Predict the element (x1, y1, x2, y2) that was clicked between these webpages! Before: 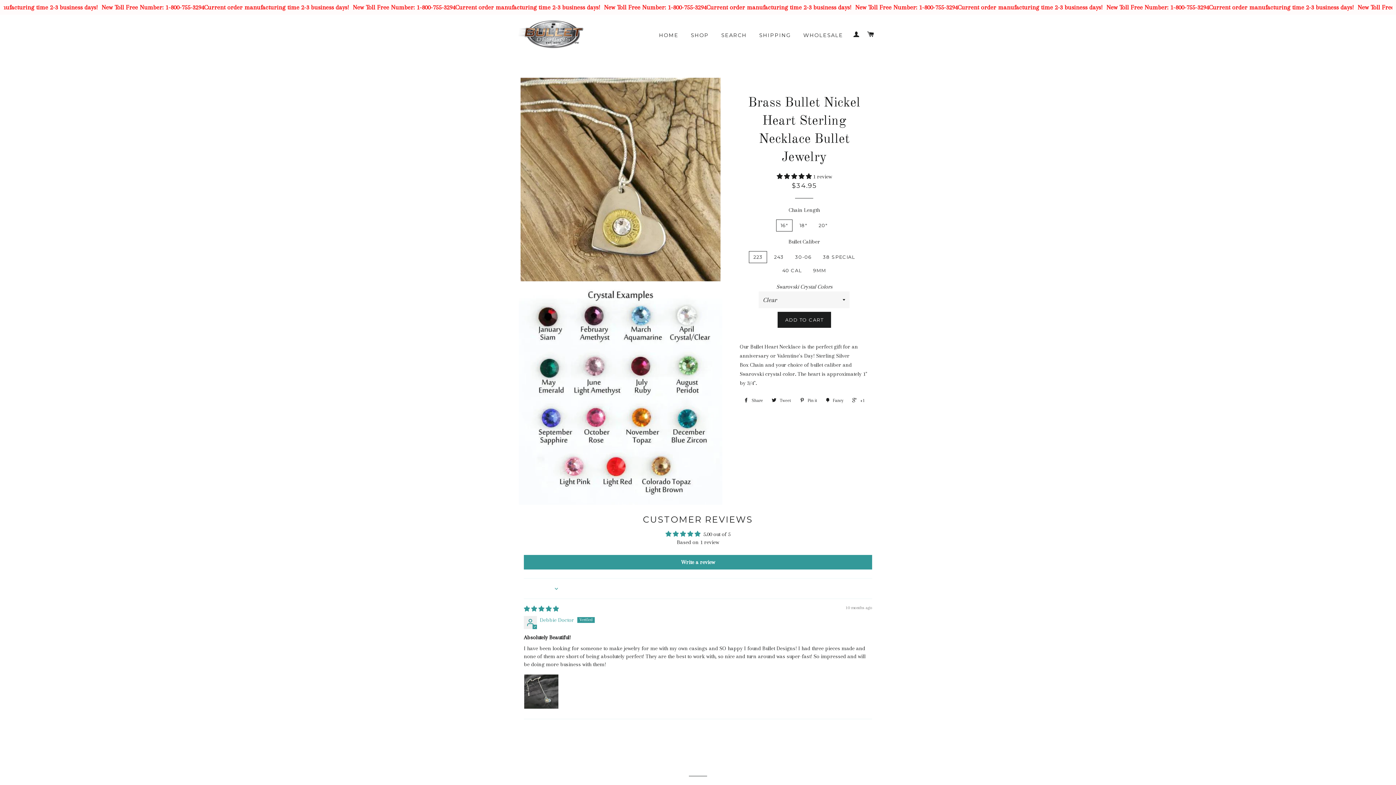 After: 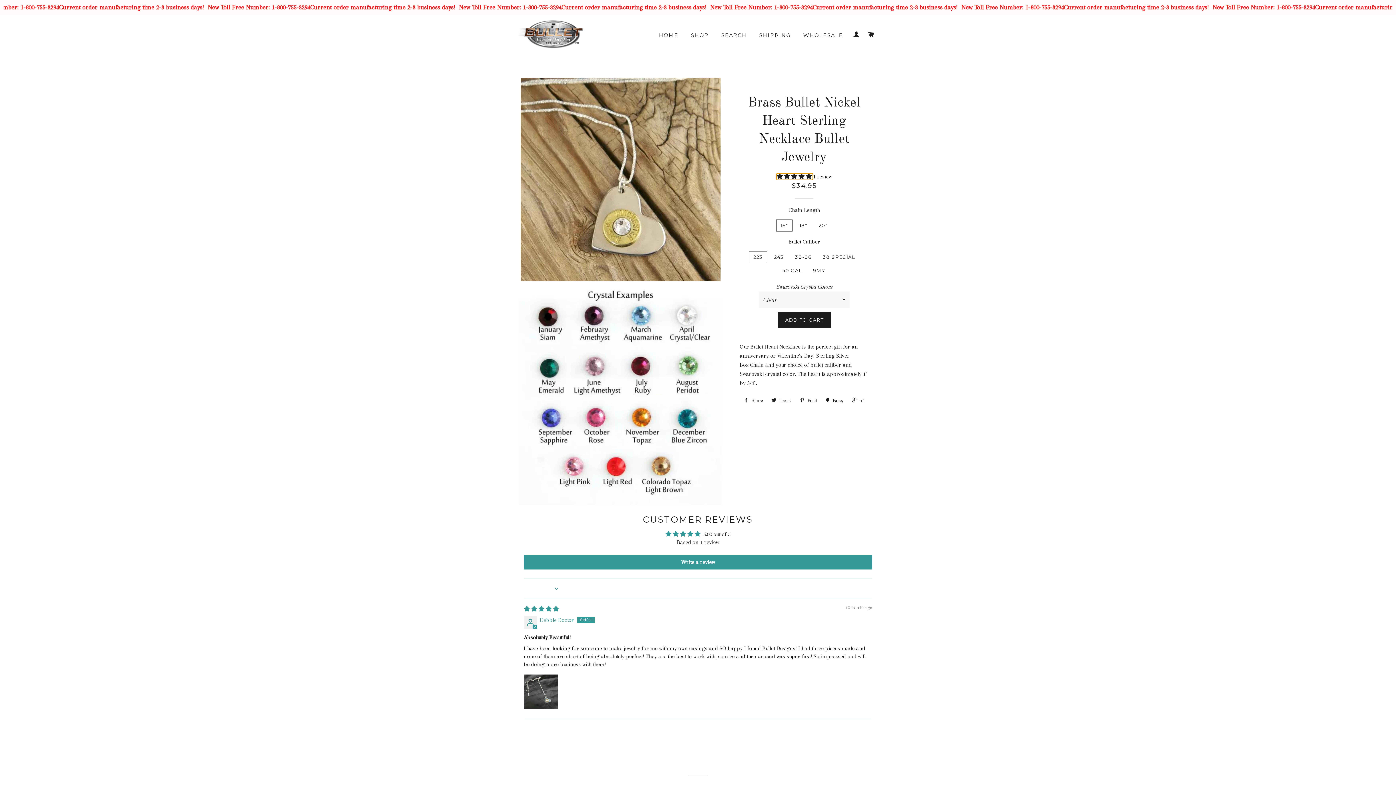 Action: label: 5.00 stars bbox: (776, 173, 813, 180)